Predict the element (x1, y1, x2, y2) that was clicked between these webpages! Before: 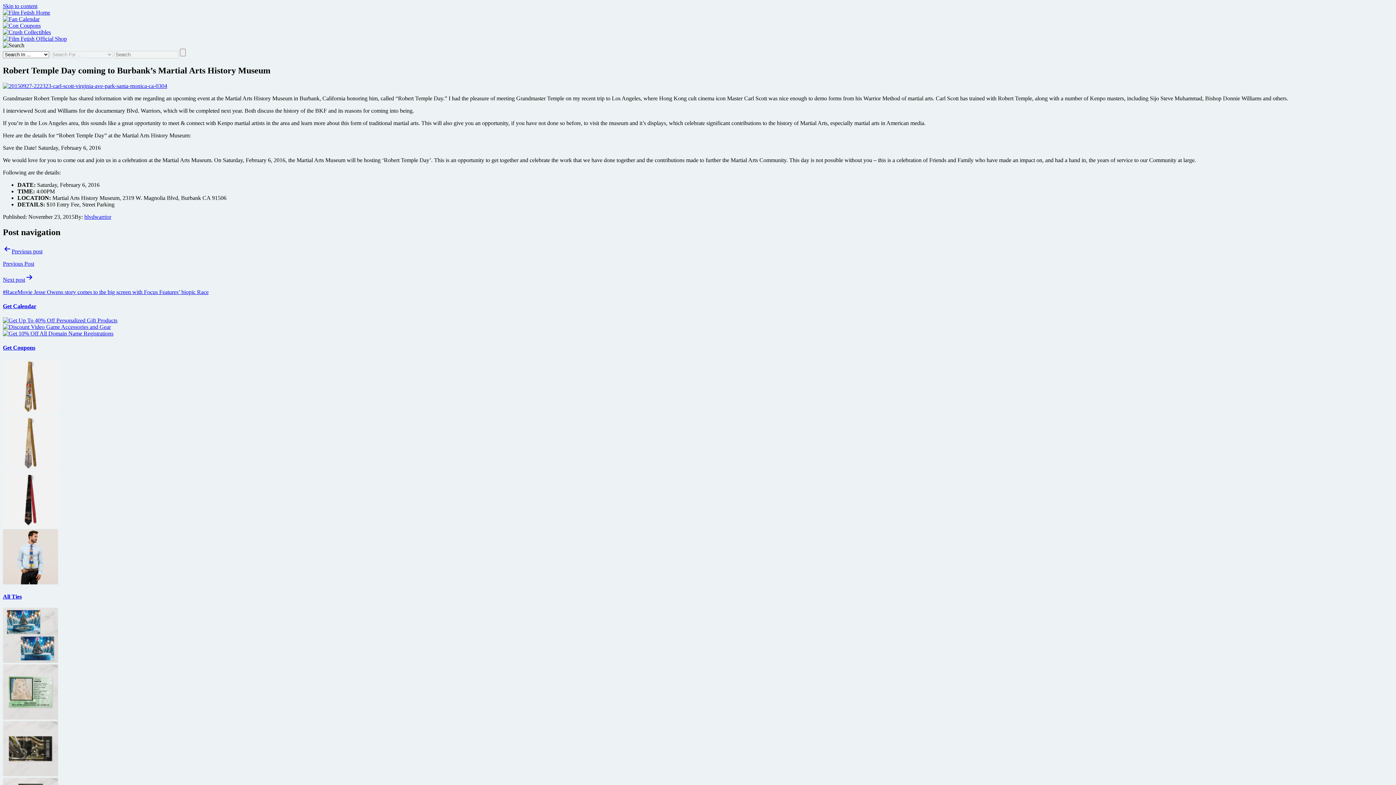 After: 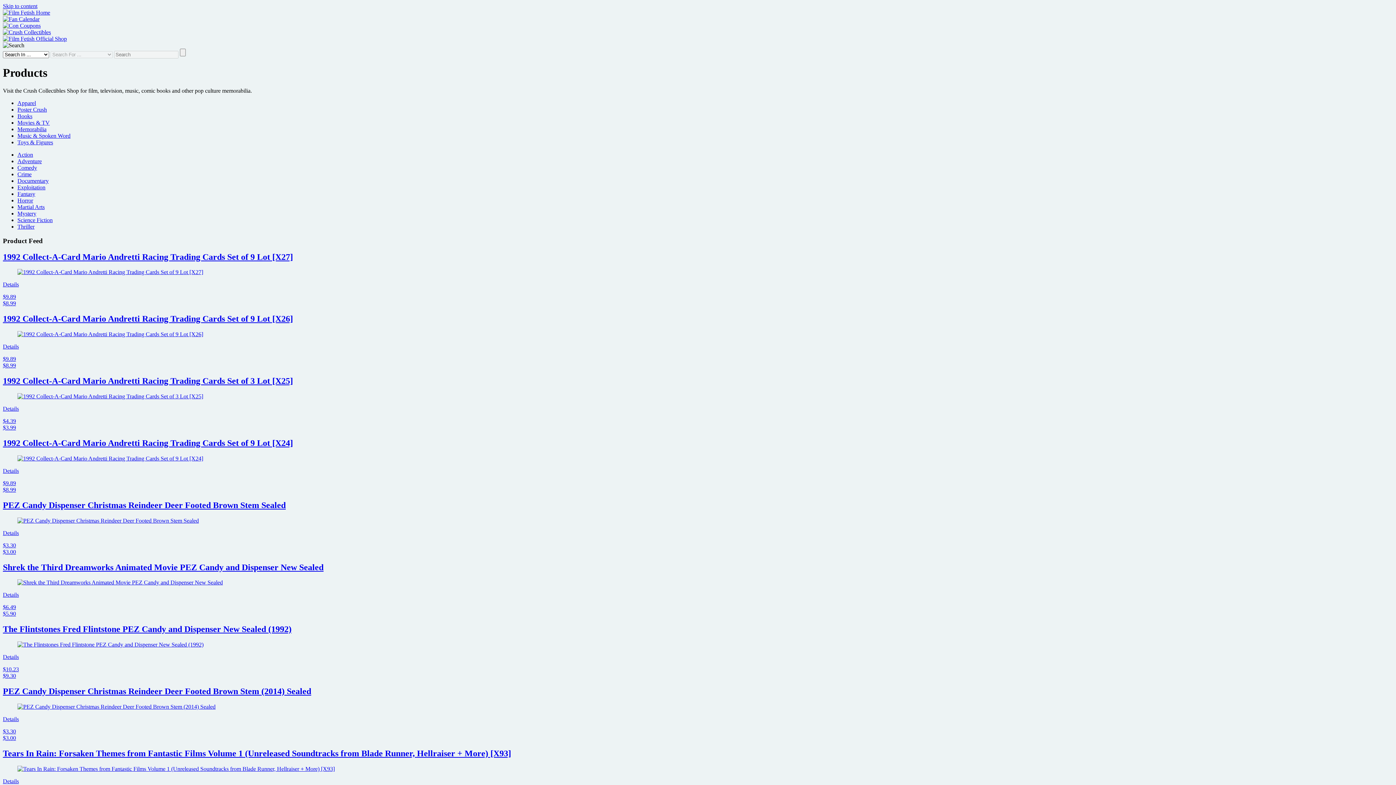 Action: bbox: (2, 29, 50, 35)